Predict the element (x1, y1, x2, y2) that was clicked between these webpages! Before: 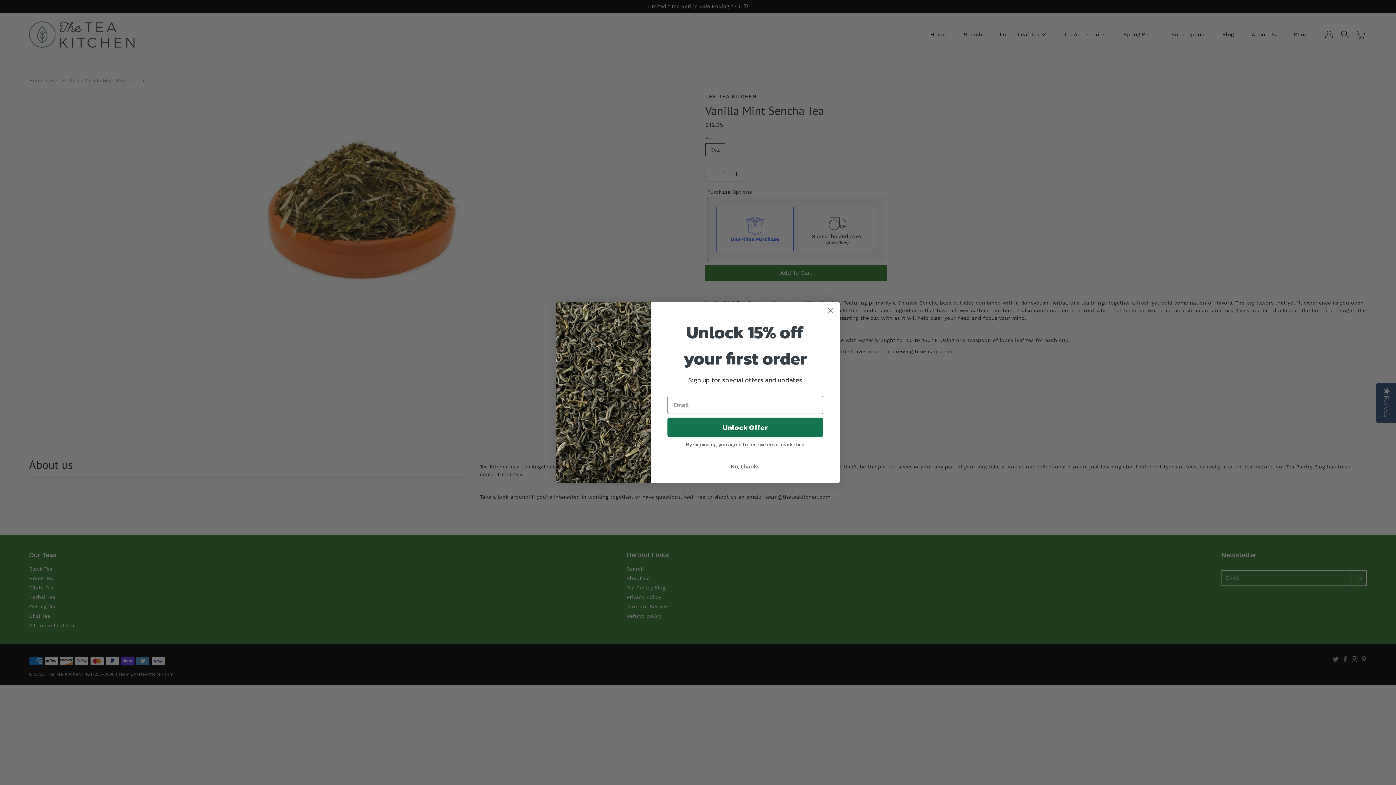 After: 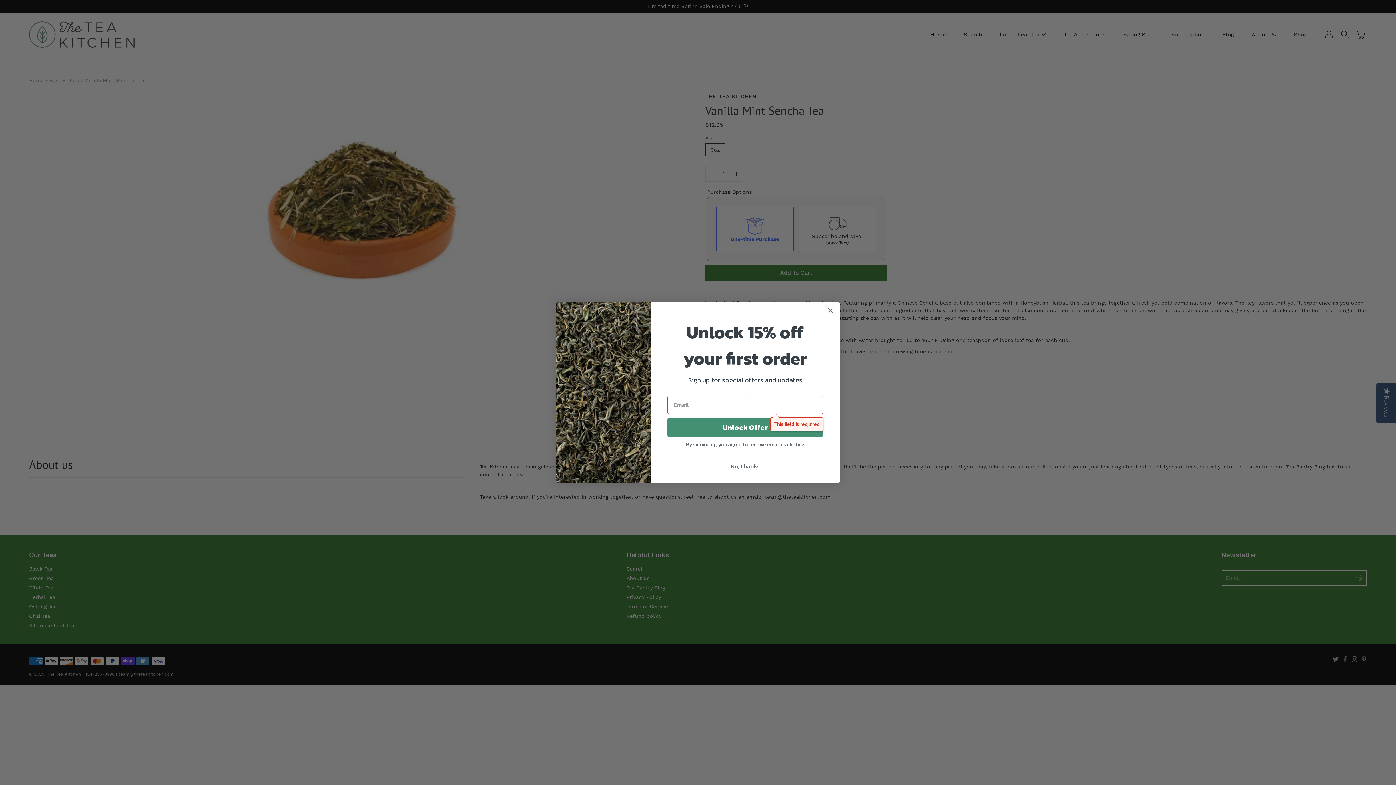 Action: label: Unlock Offer bbox: (667, 417, 823, 437)